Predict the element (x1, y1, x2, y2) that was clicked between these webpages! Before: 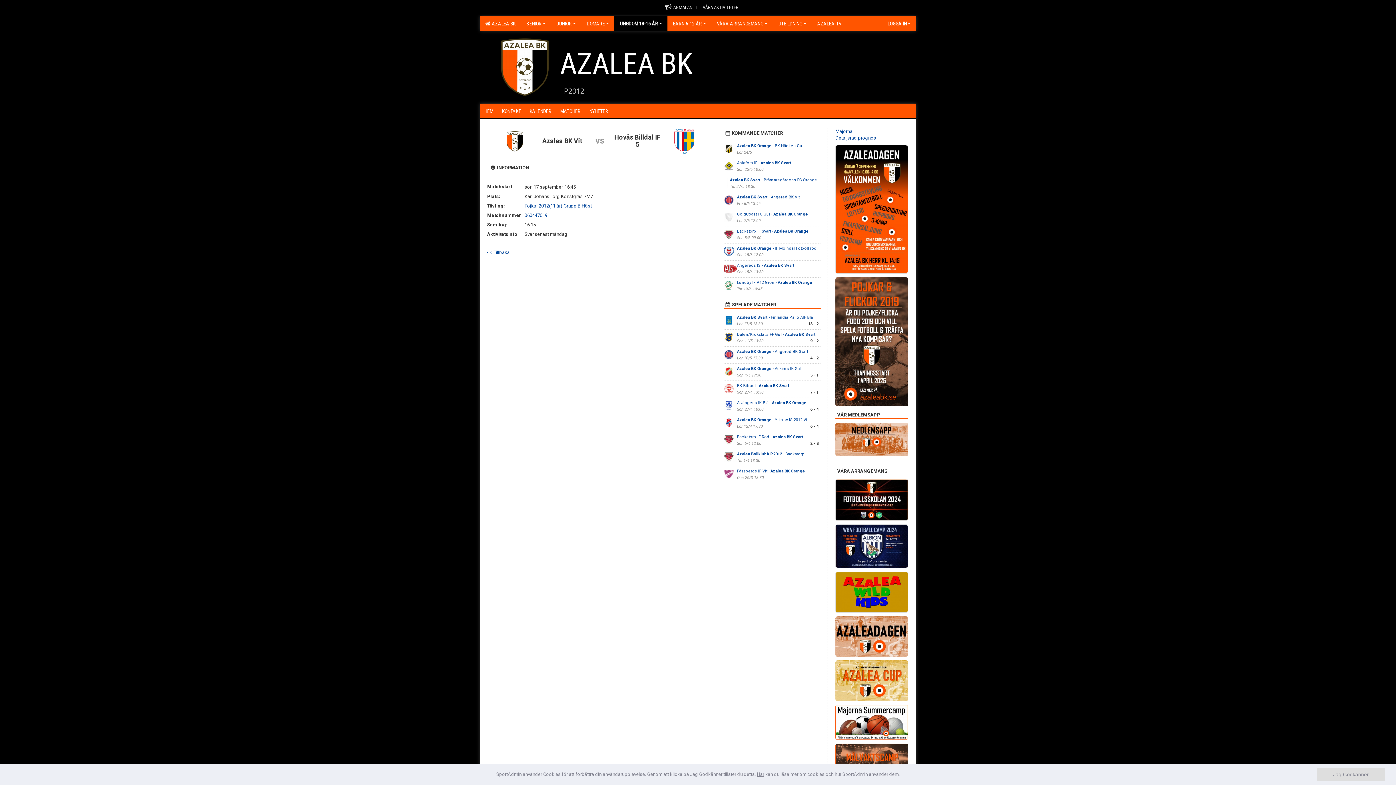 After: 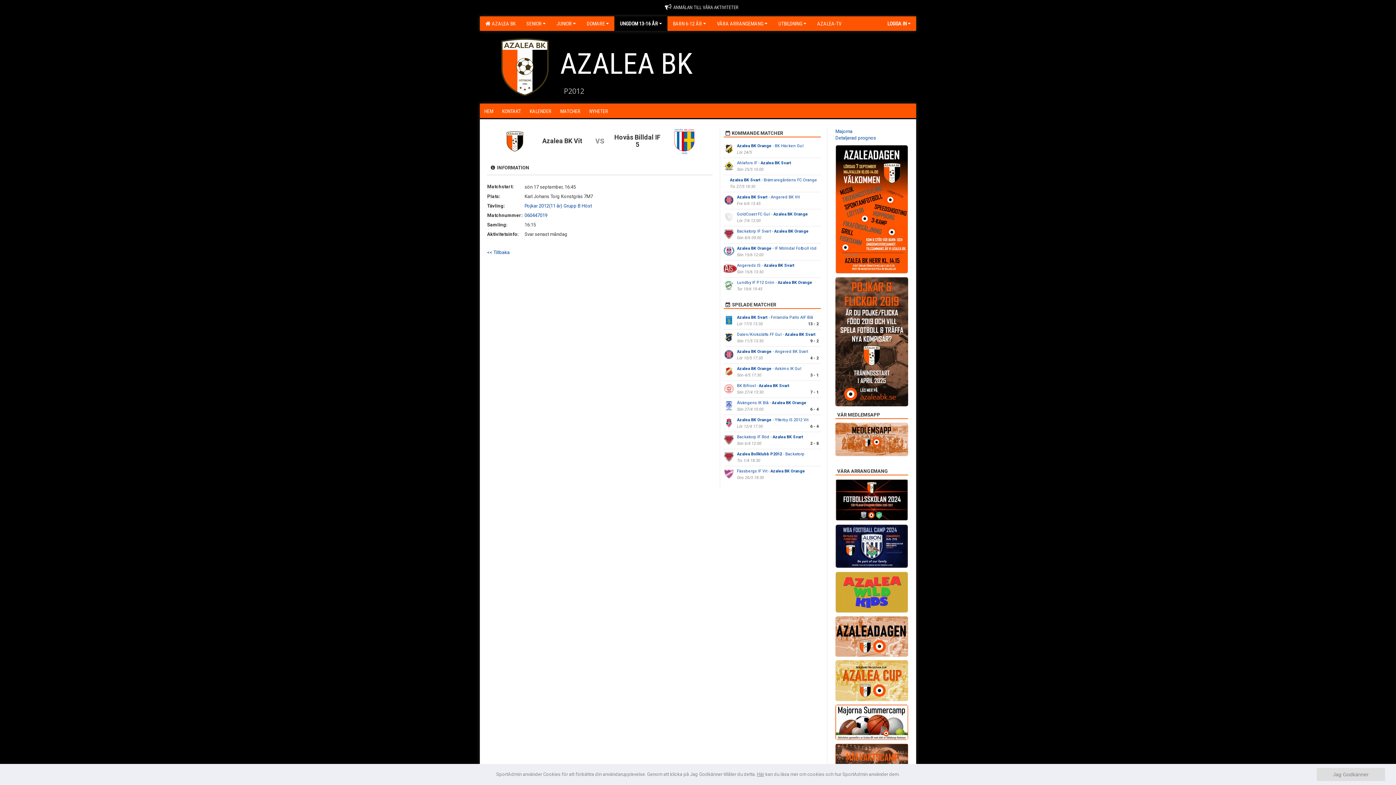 Action: bbox: (835, 572, 908, 613)